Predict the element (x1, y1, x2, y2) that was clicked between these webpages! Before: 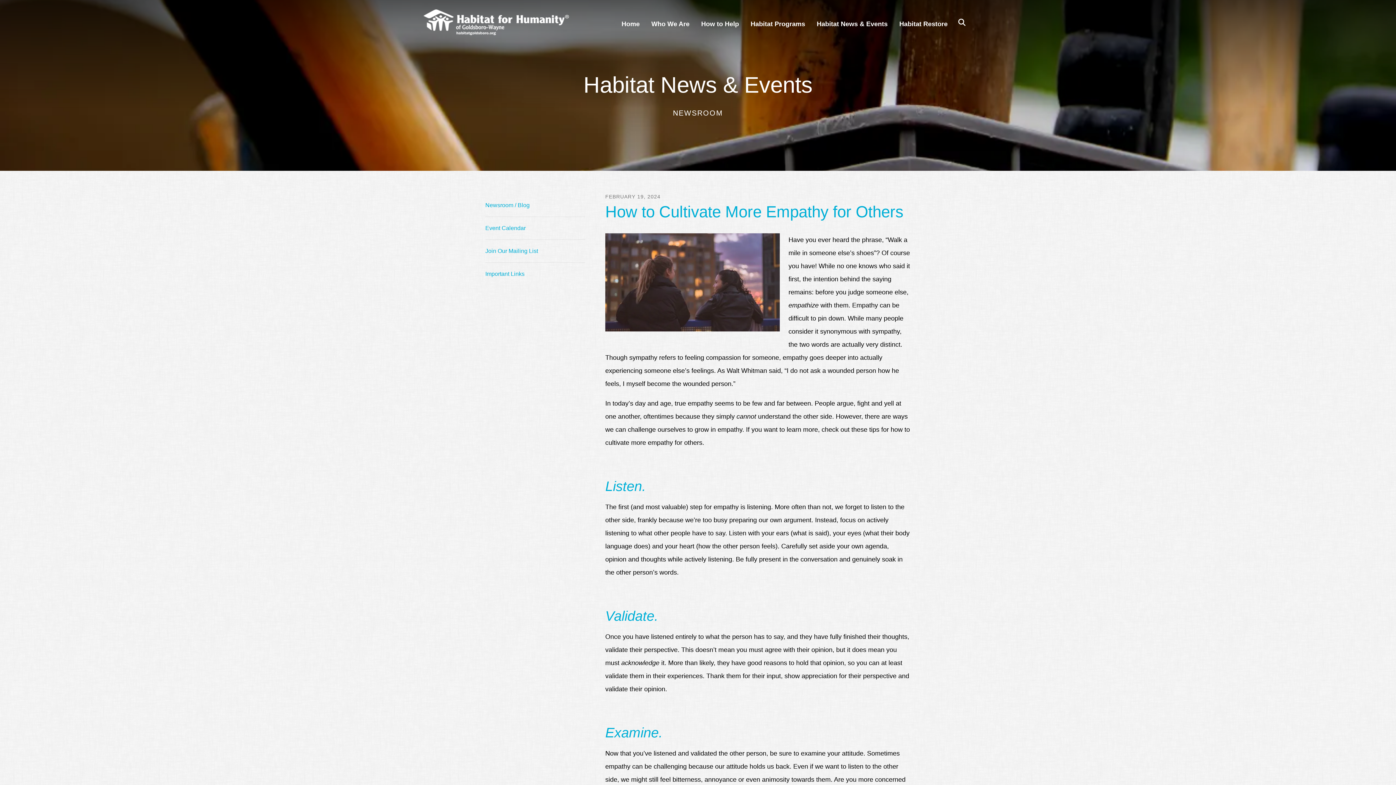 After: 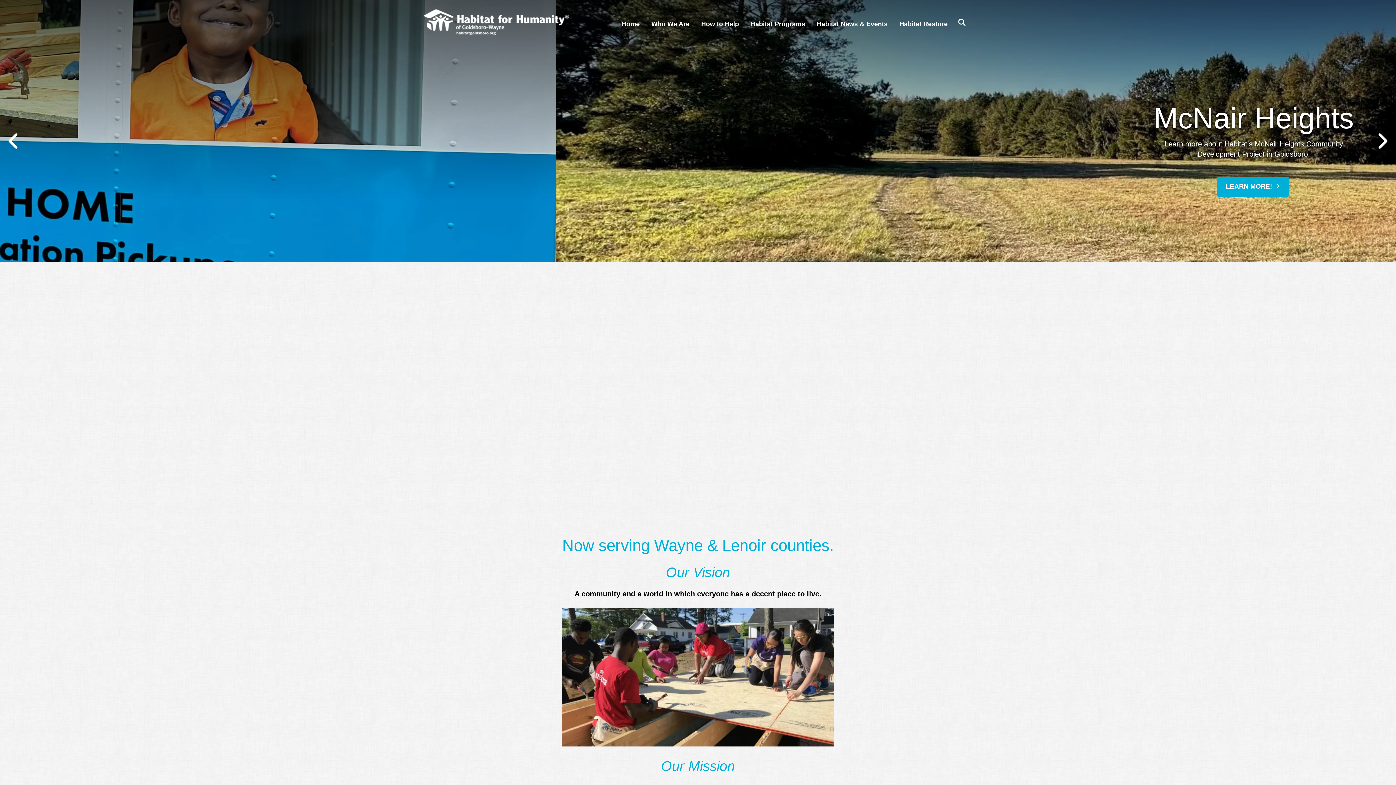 Action: label: Home bbox: (621, 9, 639, 35)